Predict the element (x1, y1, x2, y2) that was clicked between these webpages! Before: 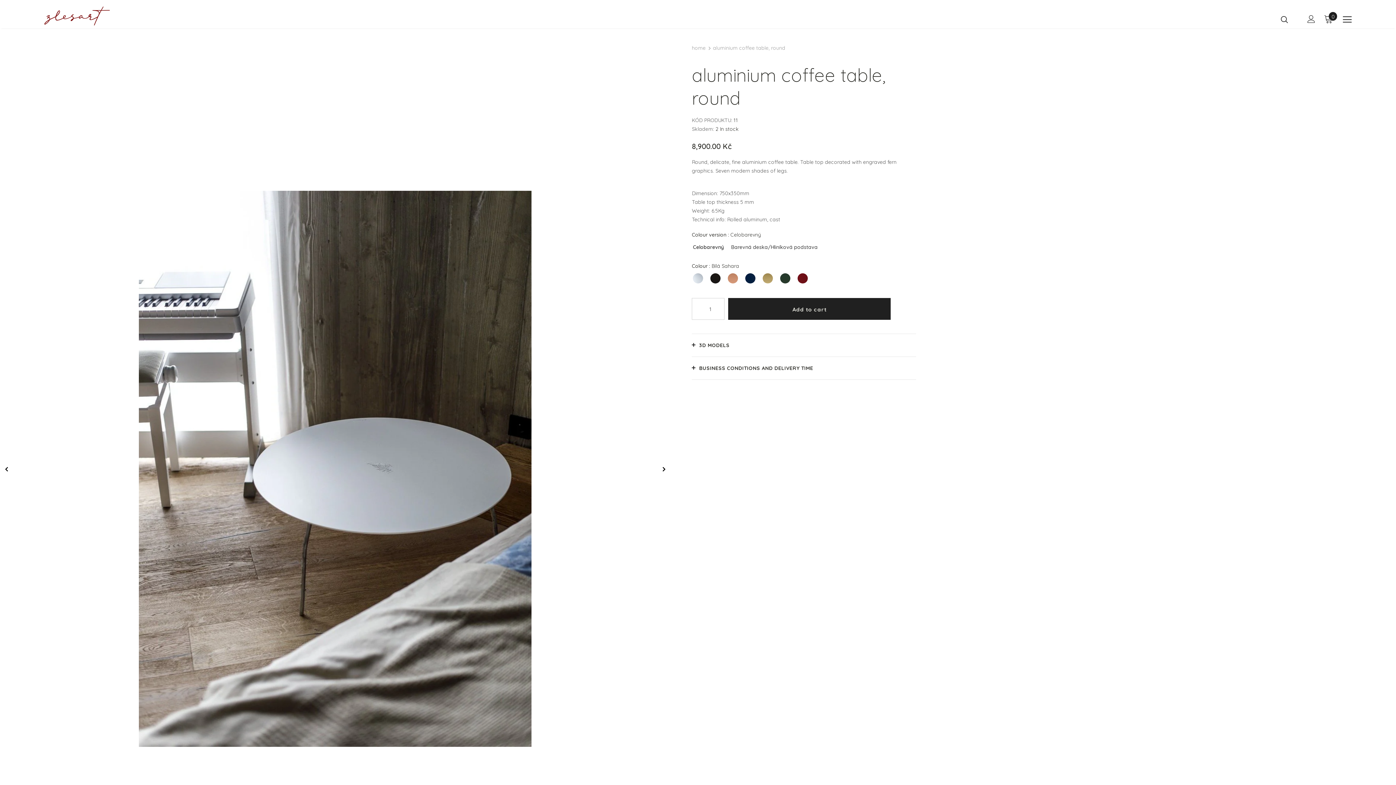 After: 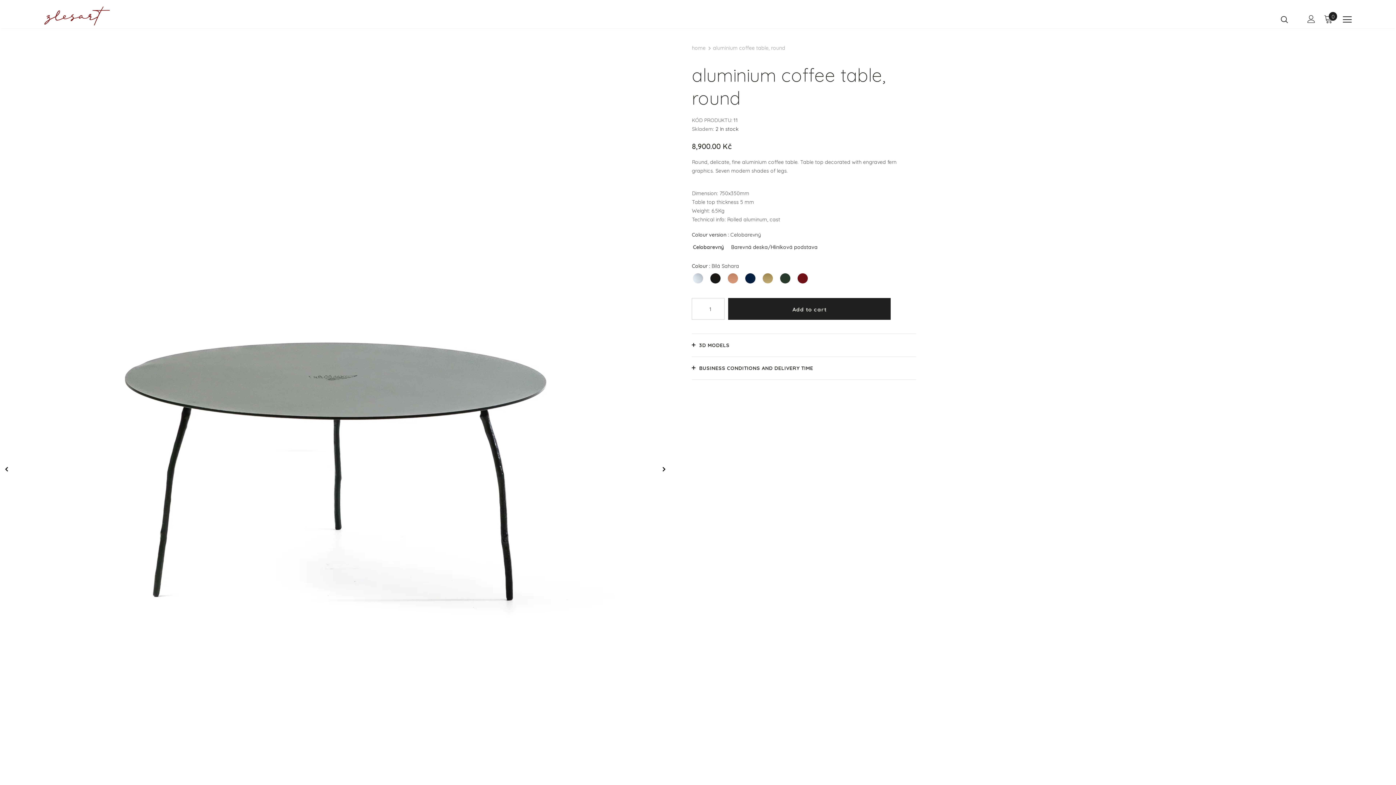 Action: bbox: (657, 462, 670, 475)